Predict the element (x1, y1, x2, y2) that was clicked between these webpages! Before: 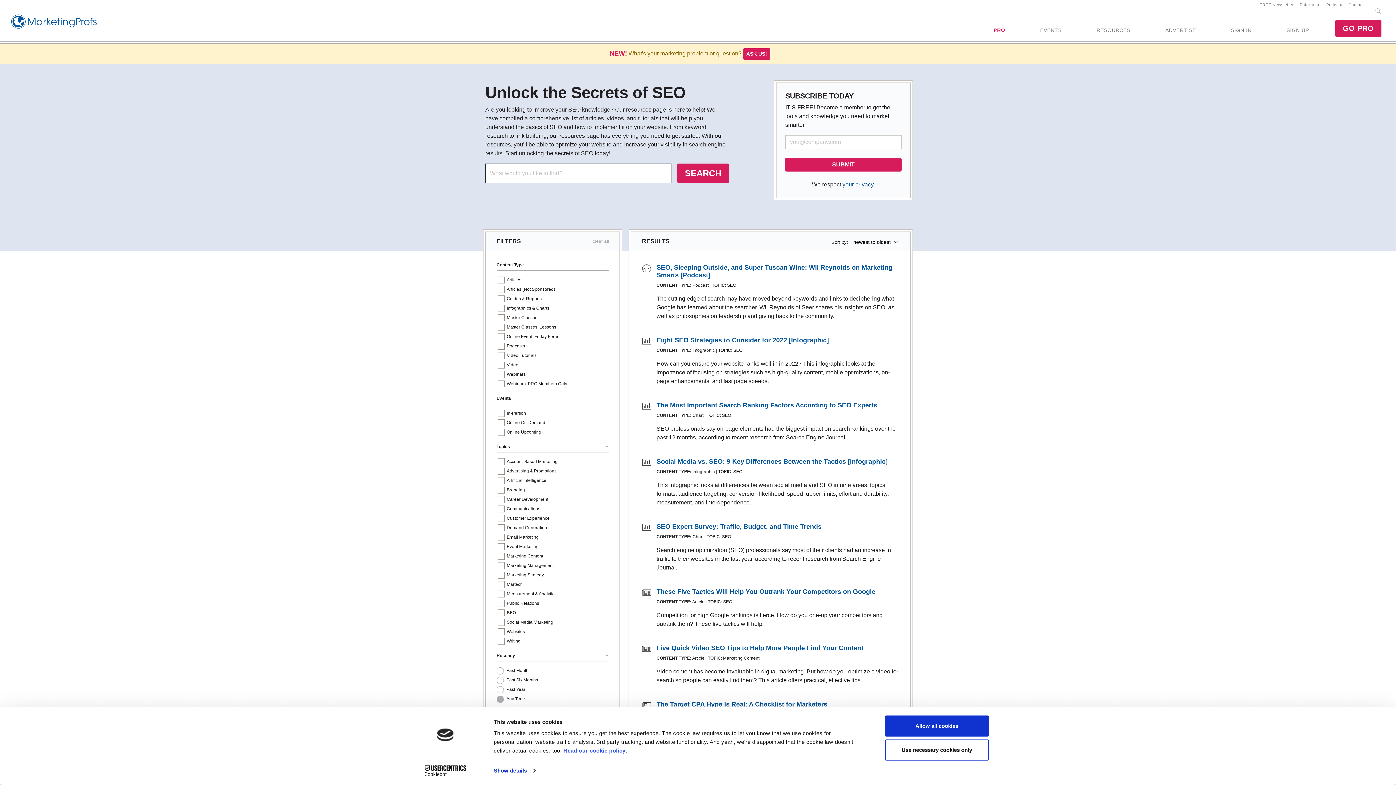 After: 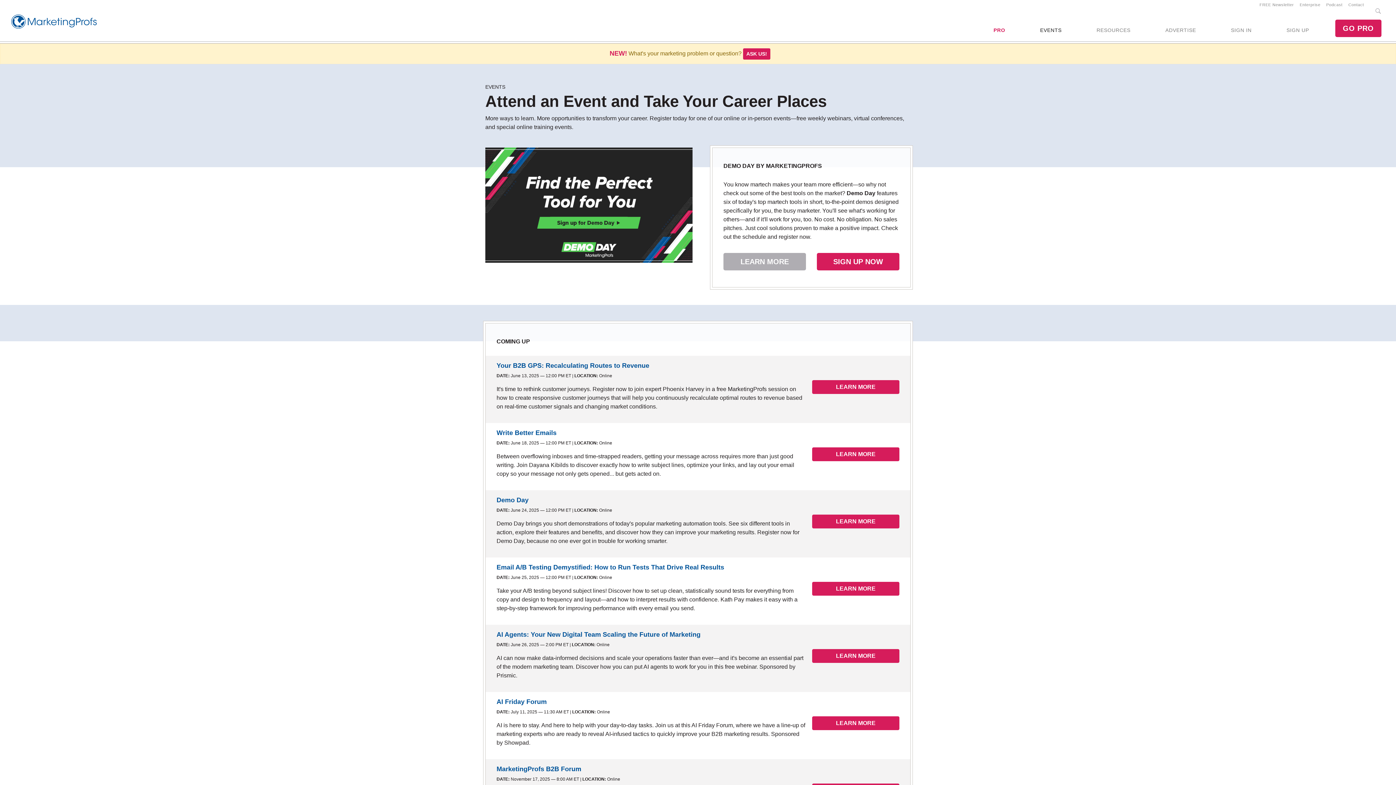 Action: label: EVENTS bbox: (1031, 19, 1070, 41)